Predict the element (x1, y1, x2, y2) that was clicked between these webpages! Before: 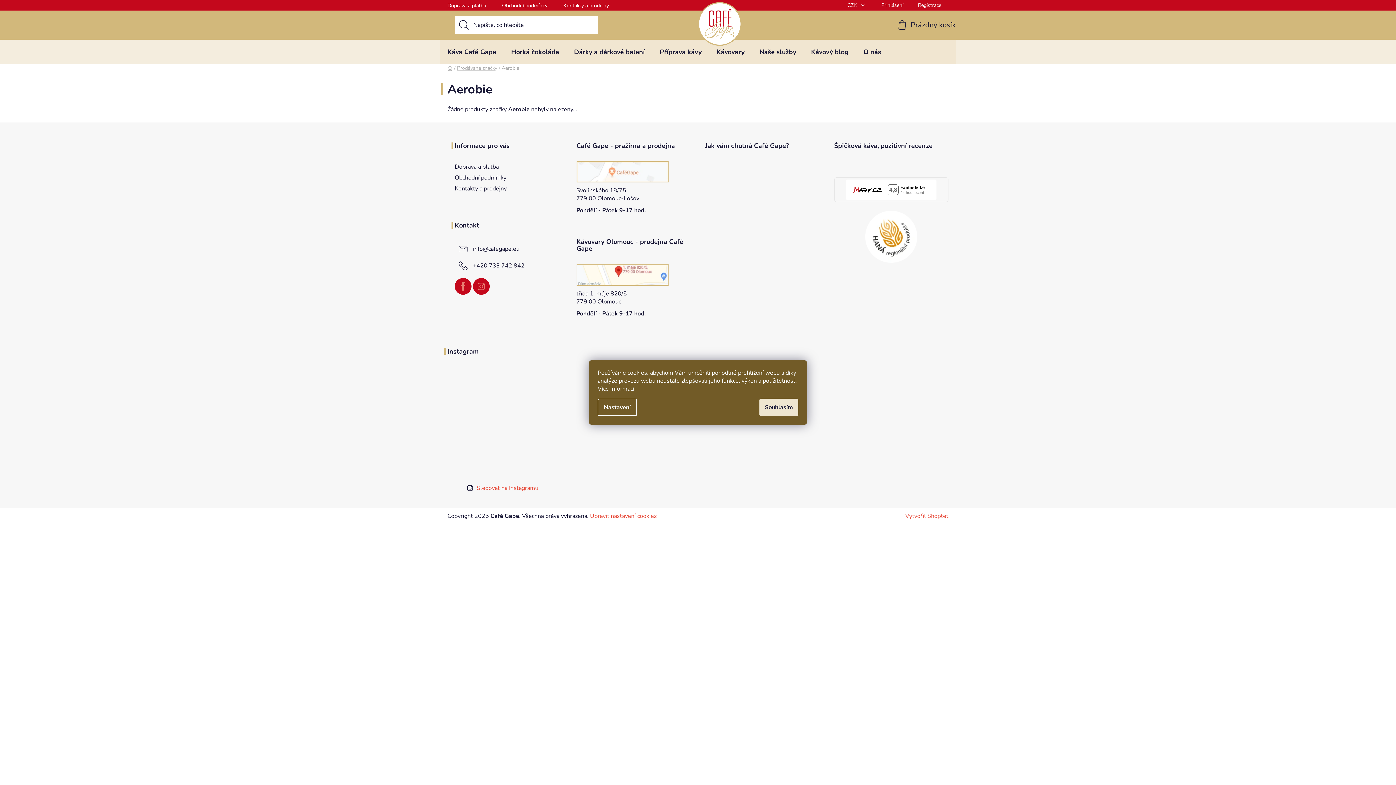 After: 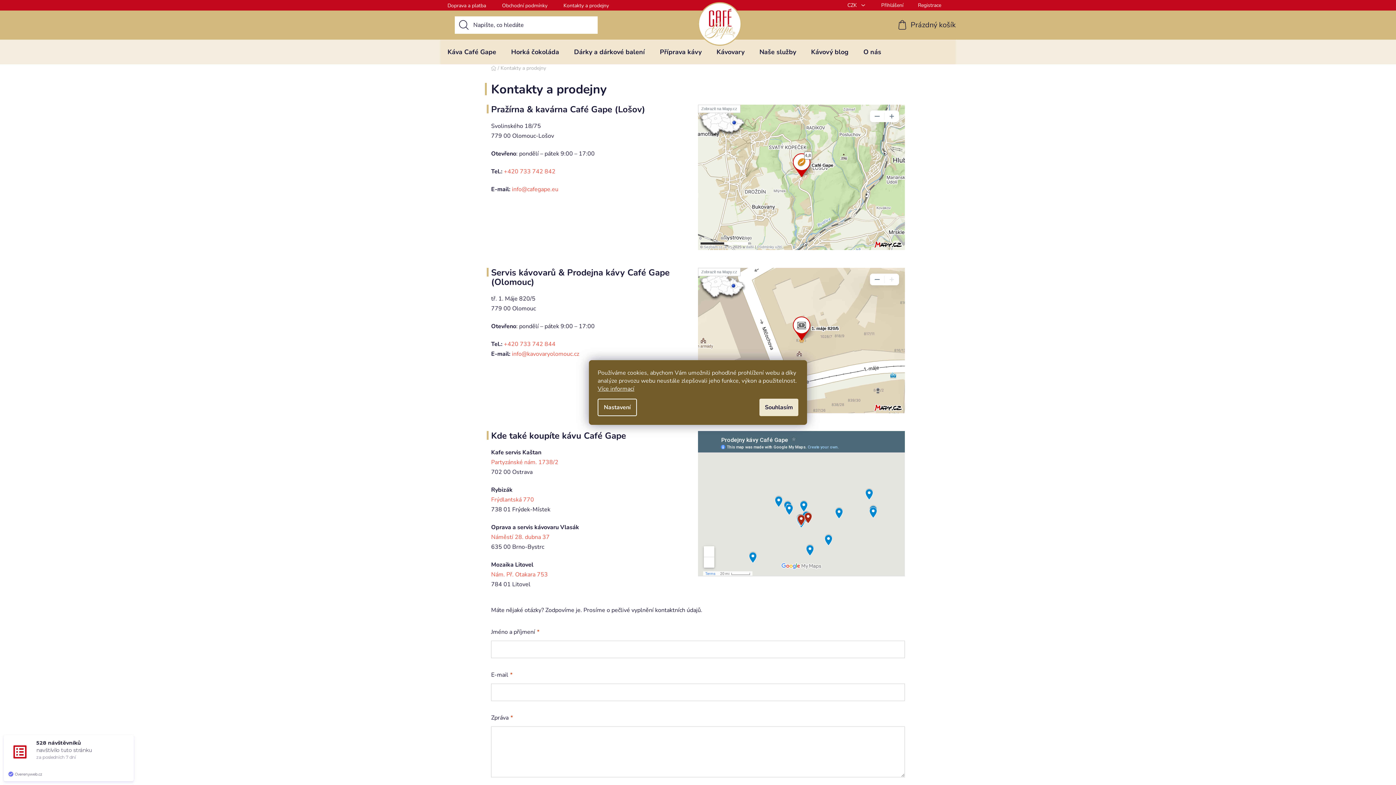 Action: bbox: (454, 184, 506, 192) label: Kontakty a prodejny